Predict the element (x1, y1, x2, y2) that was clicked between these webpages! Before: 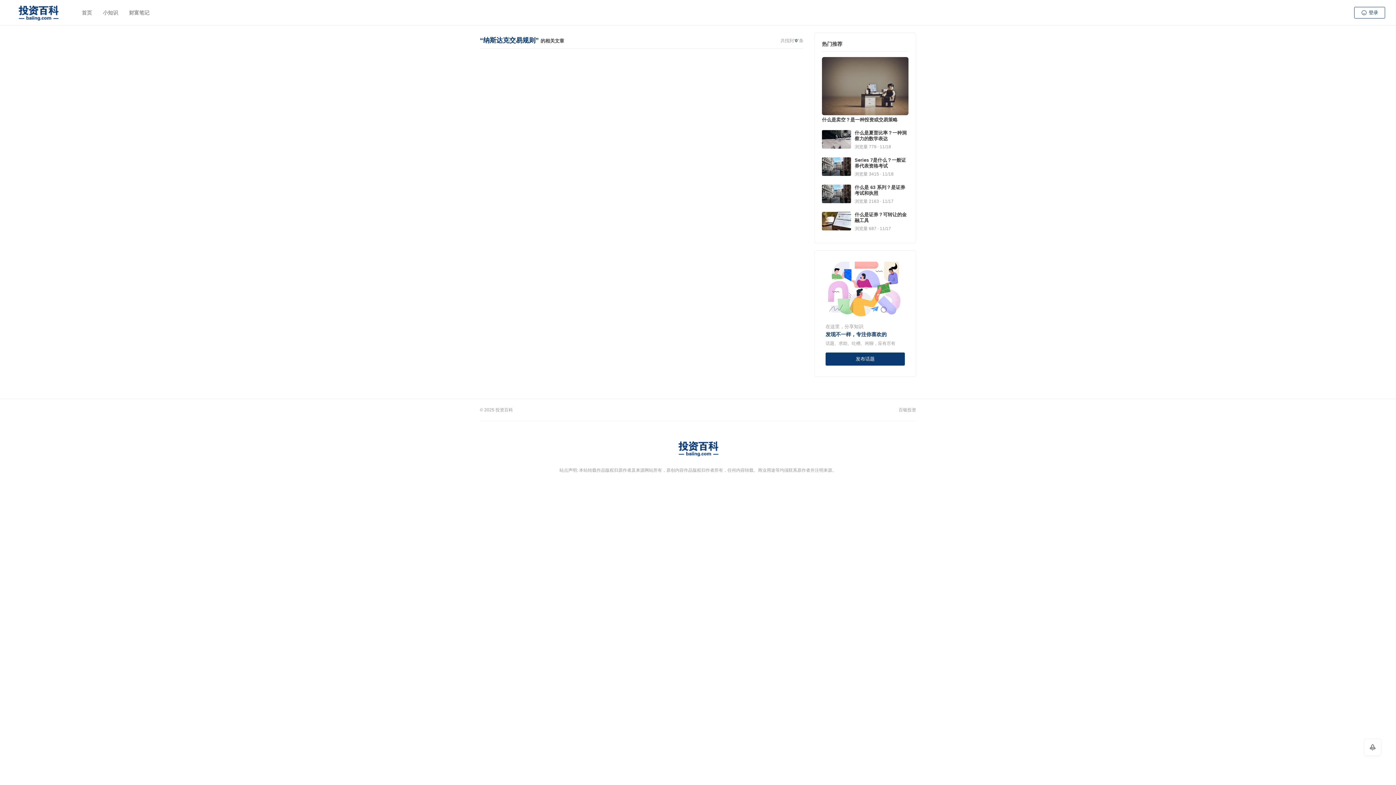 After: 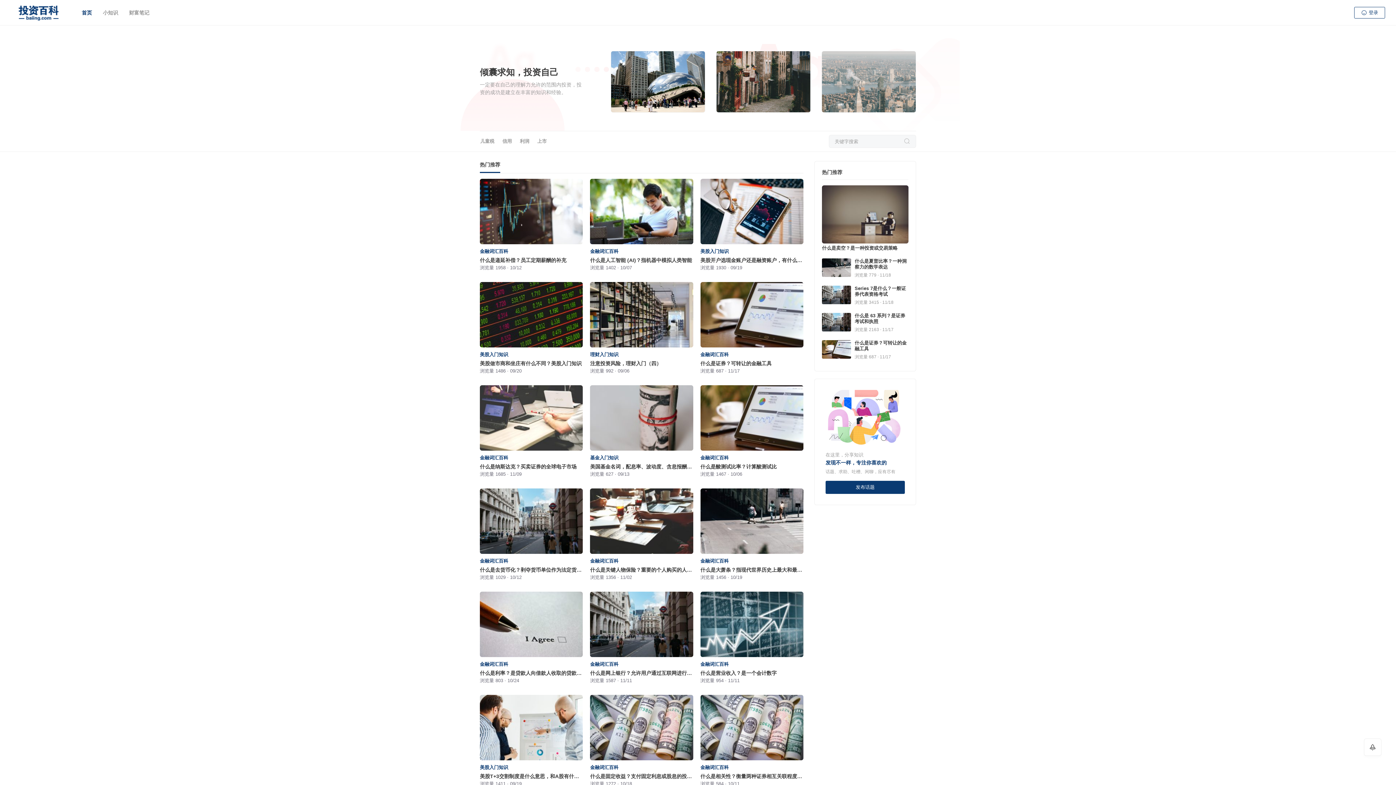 Action: label: 首页 bbox: (80, 8, 93, 17)